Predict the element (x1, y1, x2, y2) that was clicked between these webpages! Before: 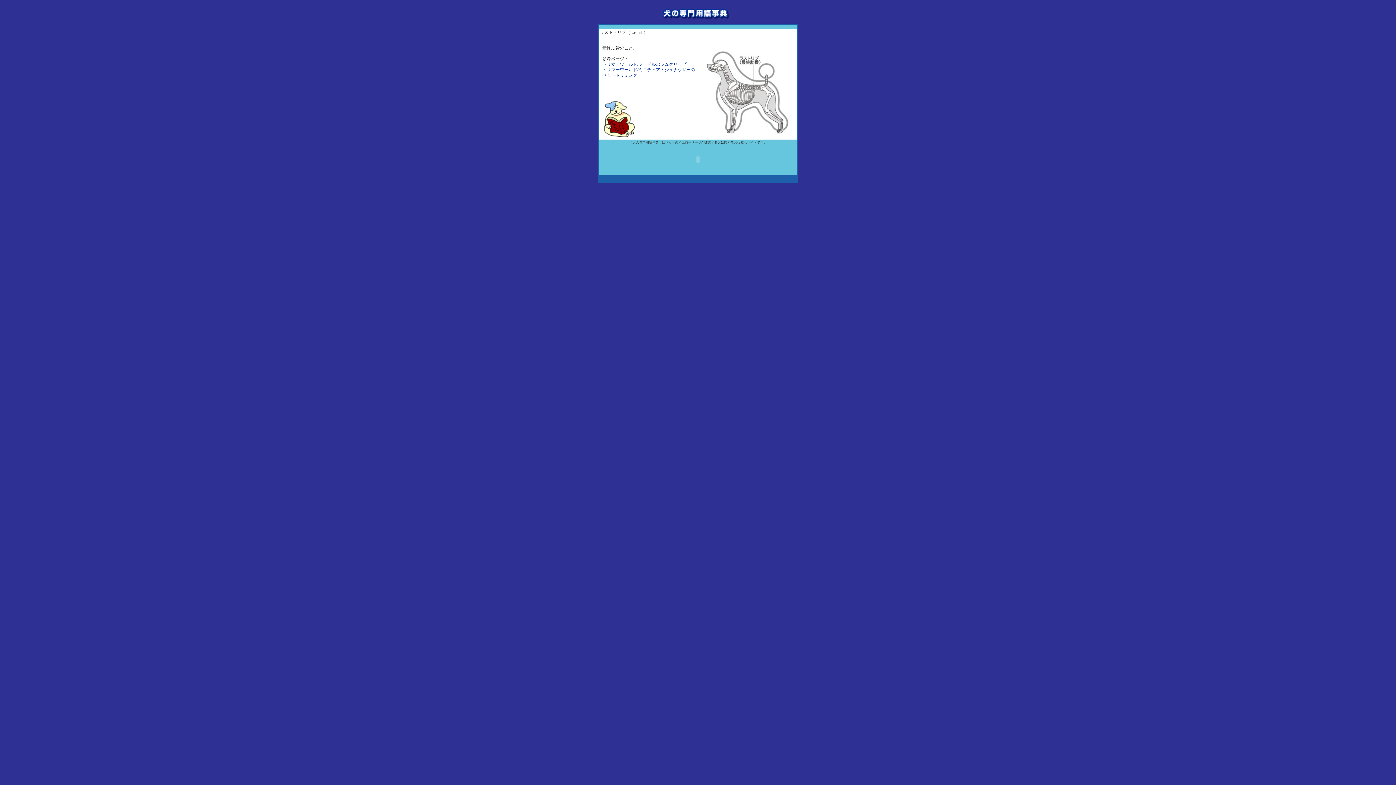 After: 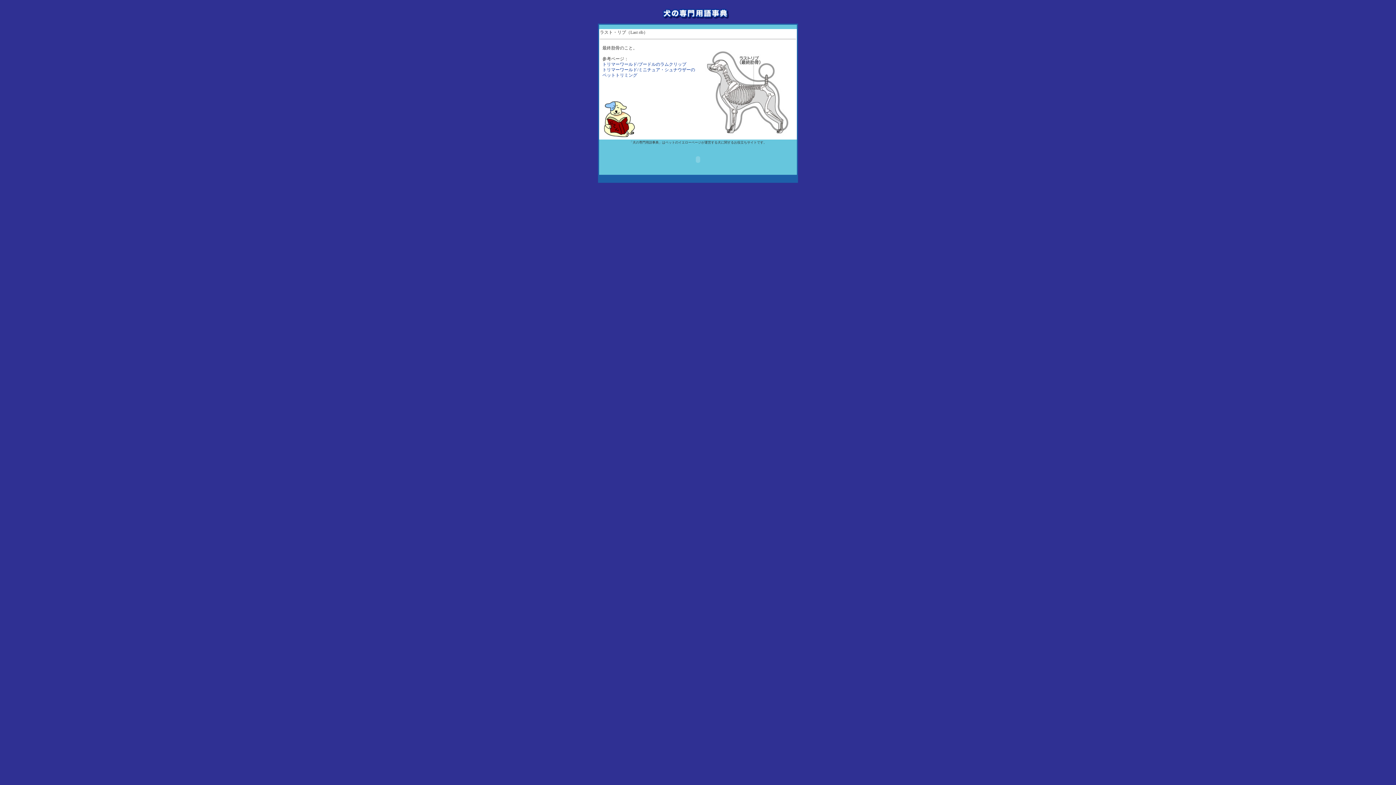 Action: bbox: (602, 61, 686, 66) label: トリマーワールド/プードルのラムクリップ